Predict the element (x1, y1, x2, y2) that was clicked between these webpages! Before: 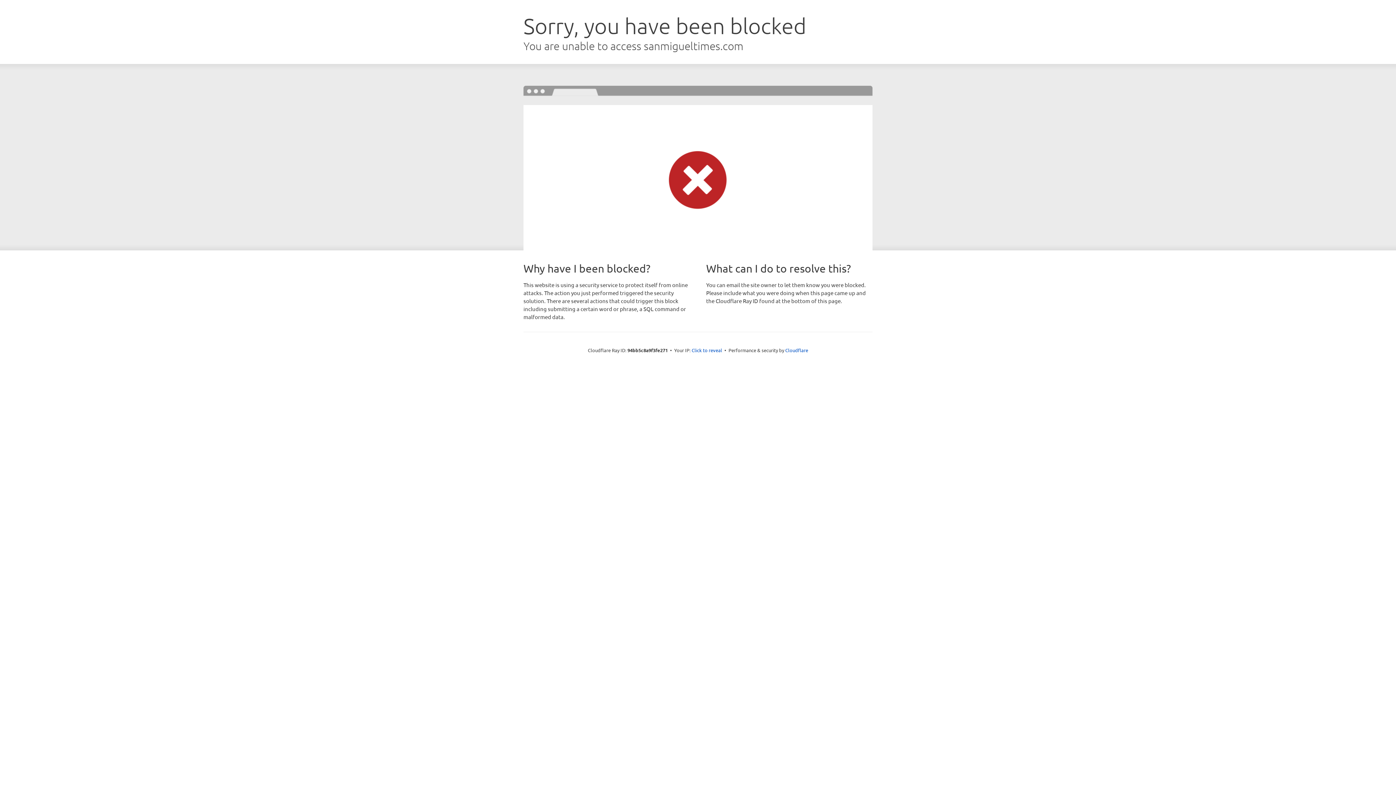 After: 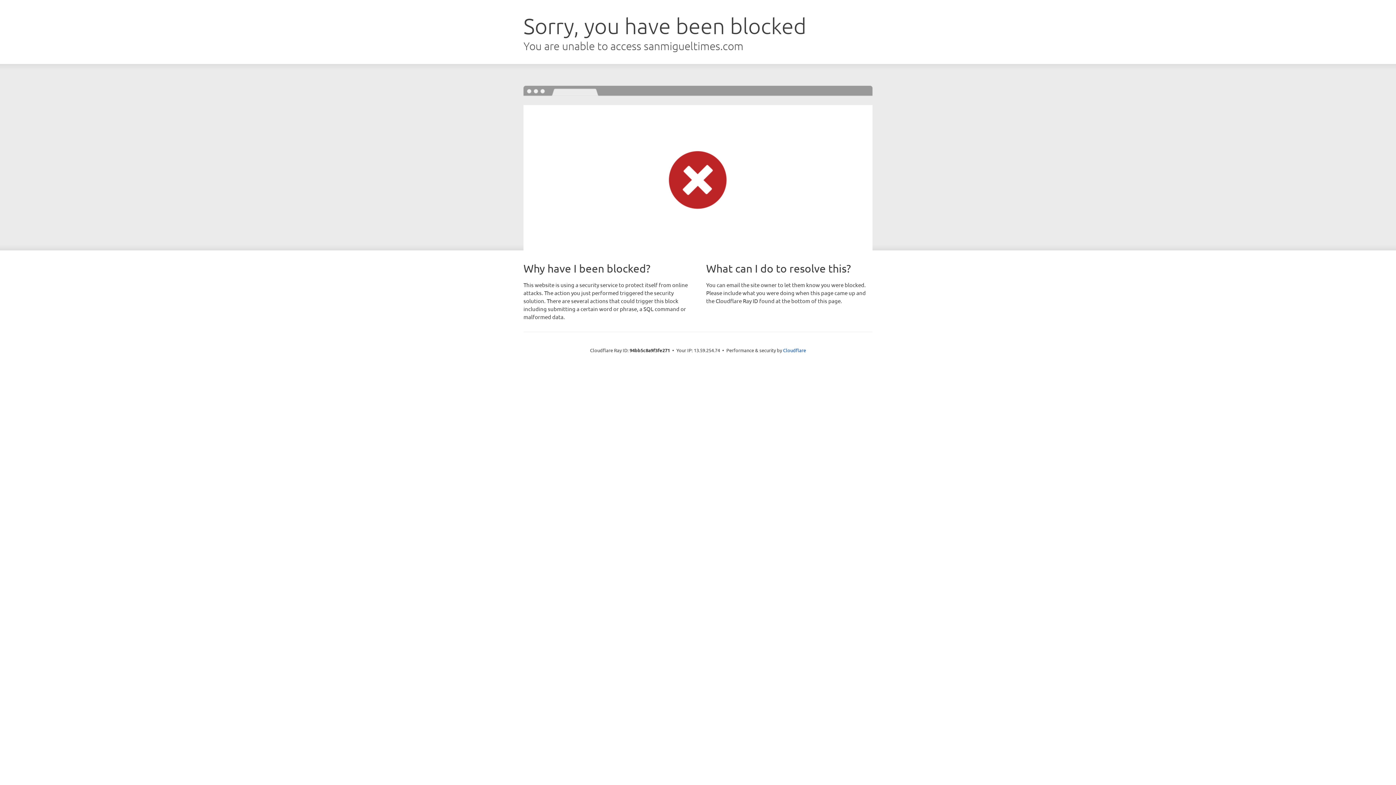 Action: bbox: (691, 346, 722, 353) label: Click to reveal